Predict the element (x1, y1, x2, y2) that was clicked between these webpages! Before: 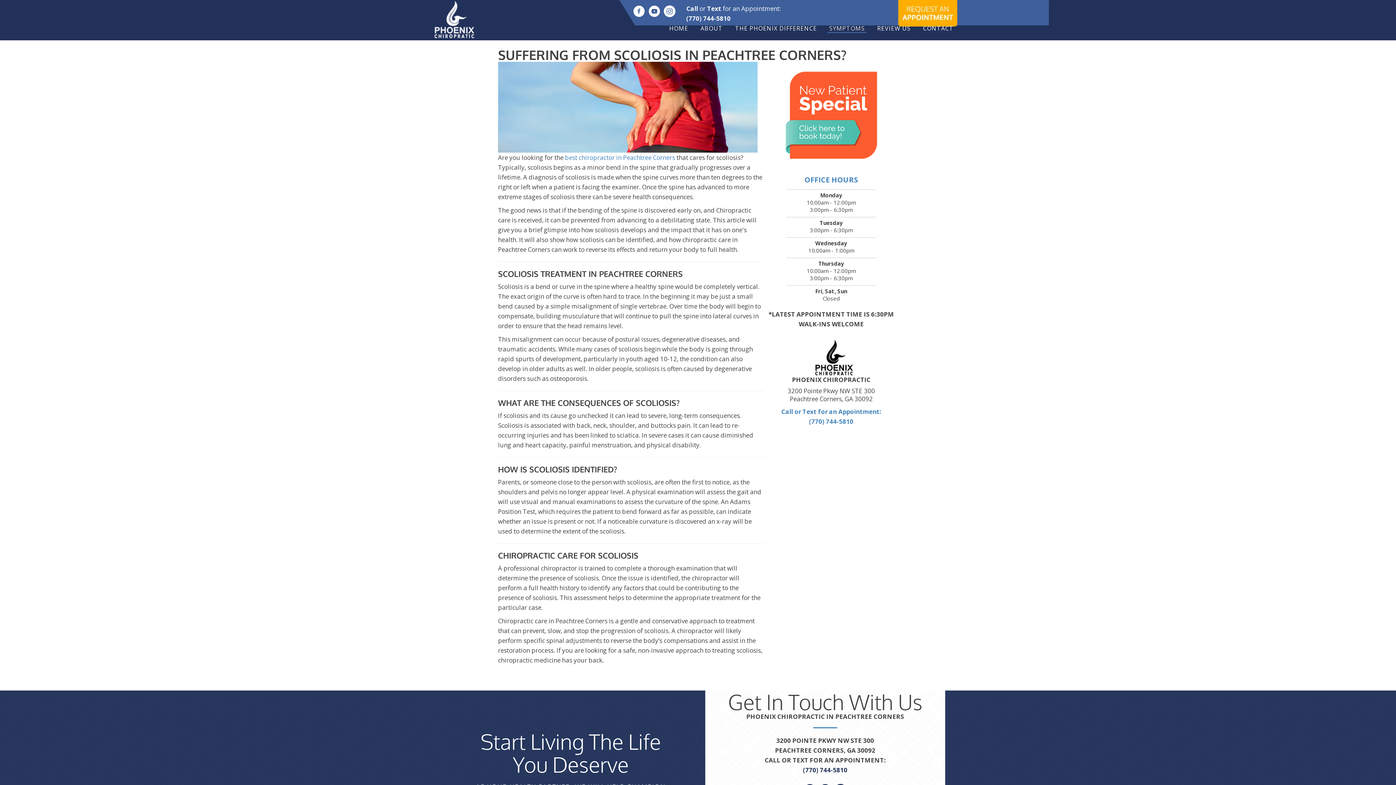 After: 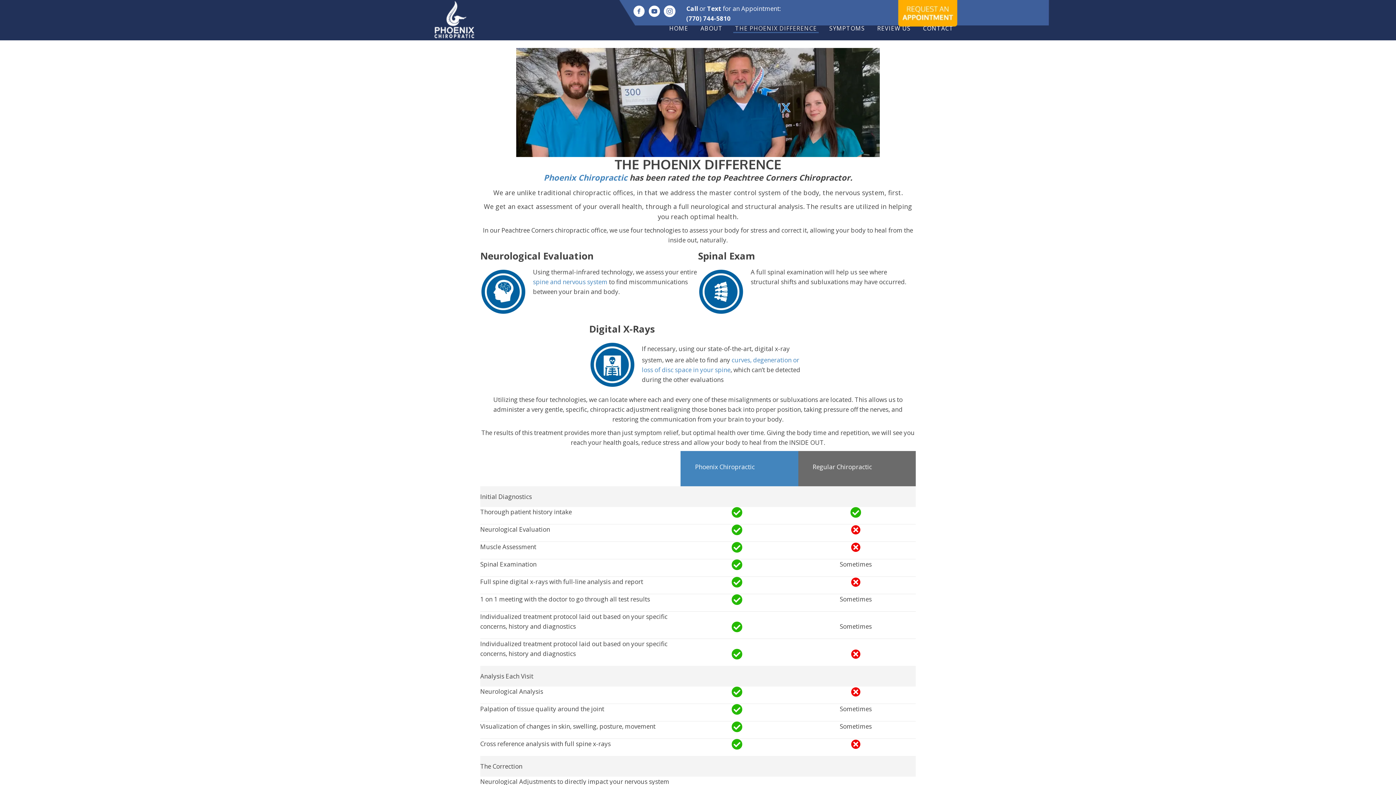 Action: label: THE PHOENIX DIFFERENCE bbox: (733, 21, 818, 33)